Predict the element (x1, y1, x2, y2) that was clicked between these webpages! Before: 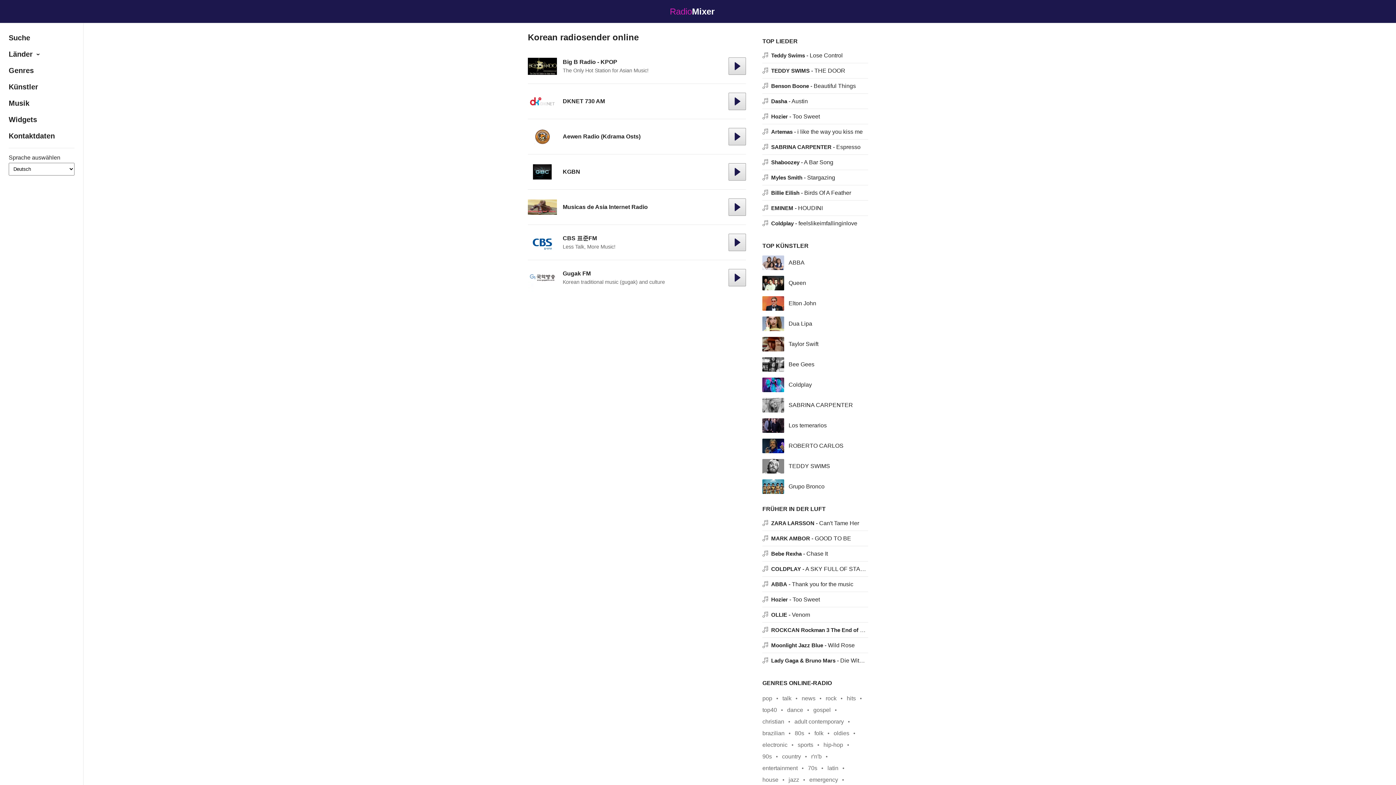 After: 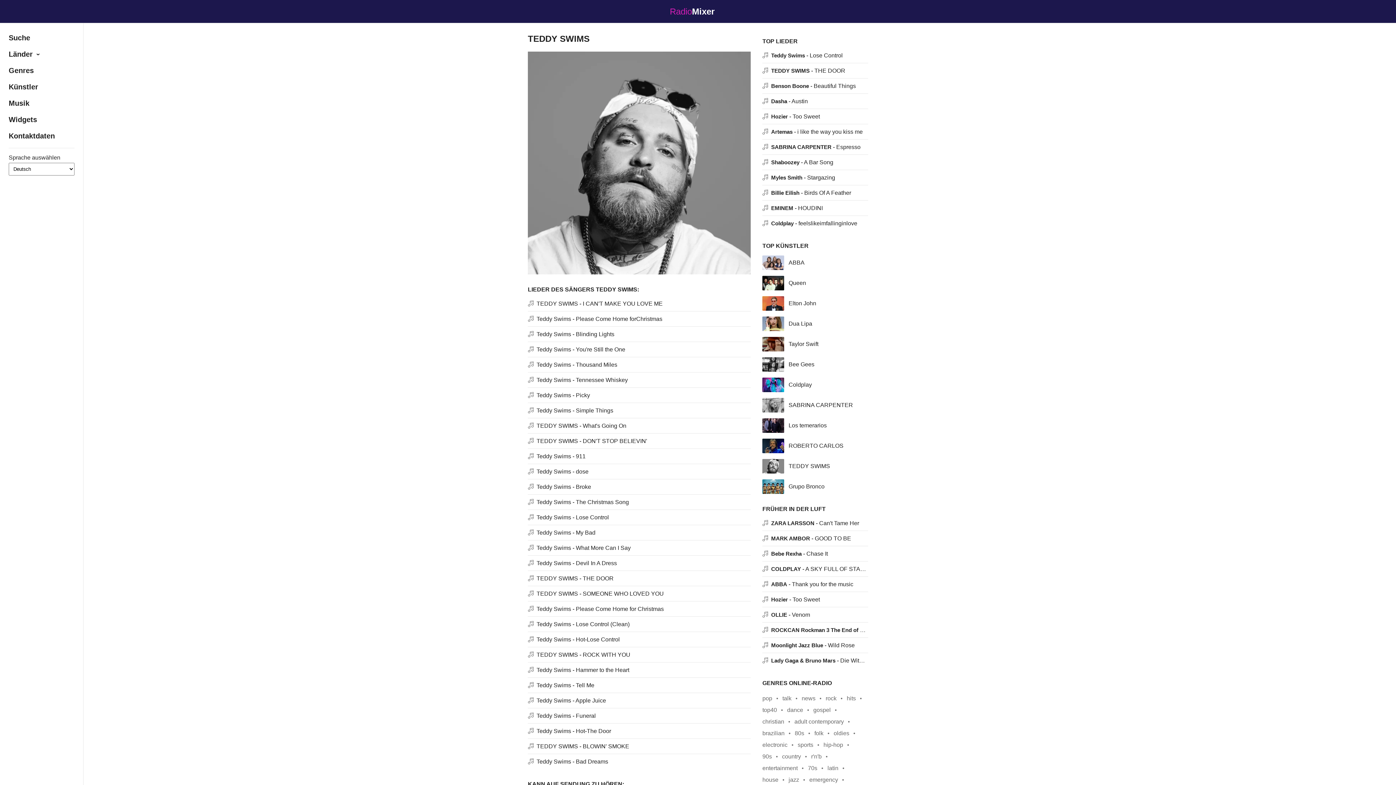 Action: bbox: (762, 459, 868, 473) label: TEDDY SWIMS